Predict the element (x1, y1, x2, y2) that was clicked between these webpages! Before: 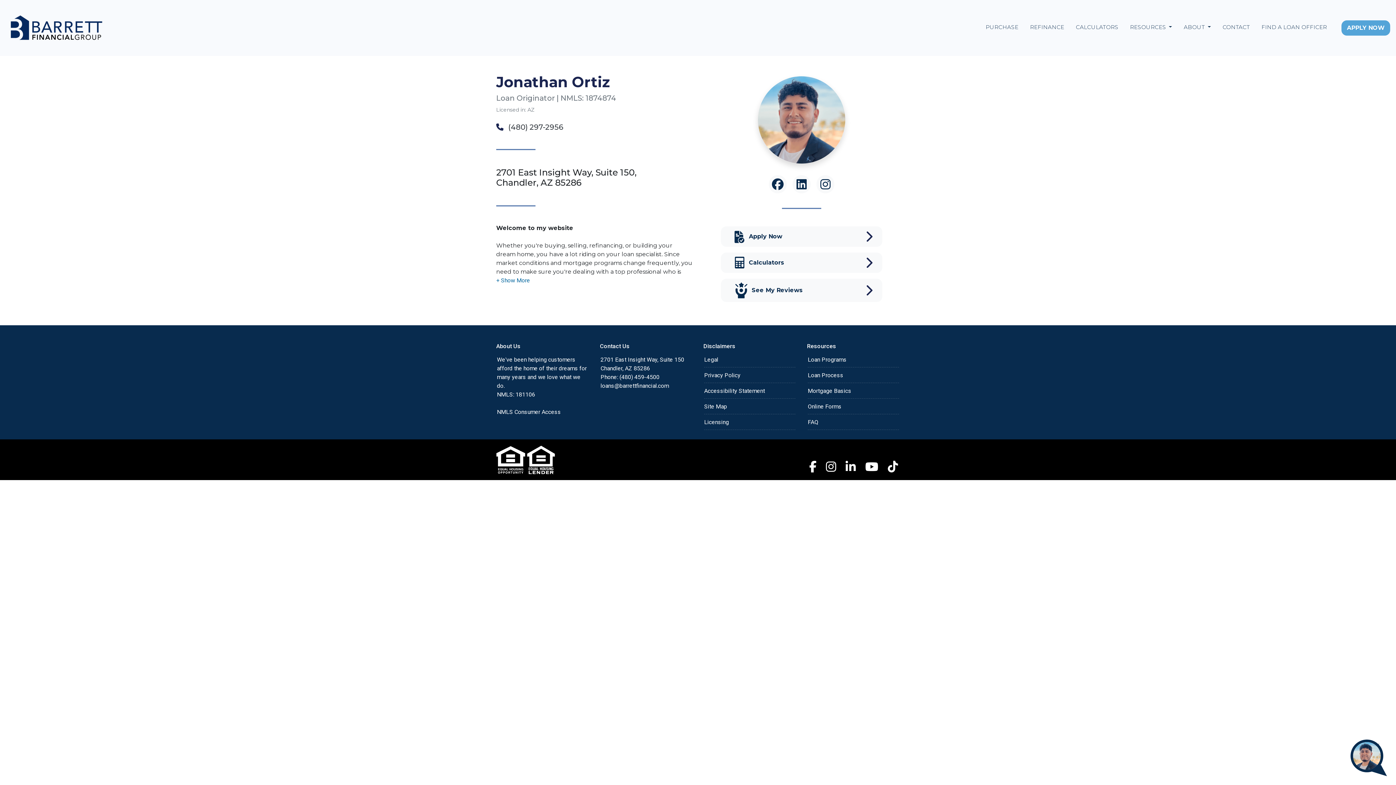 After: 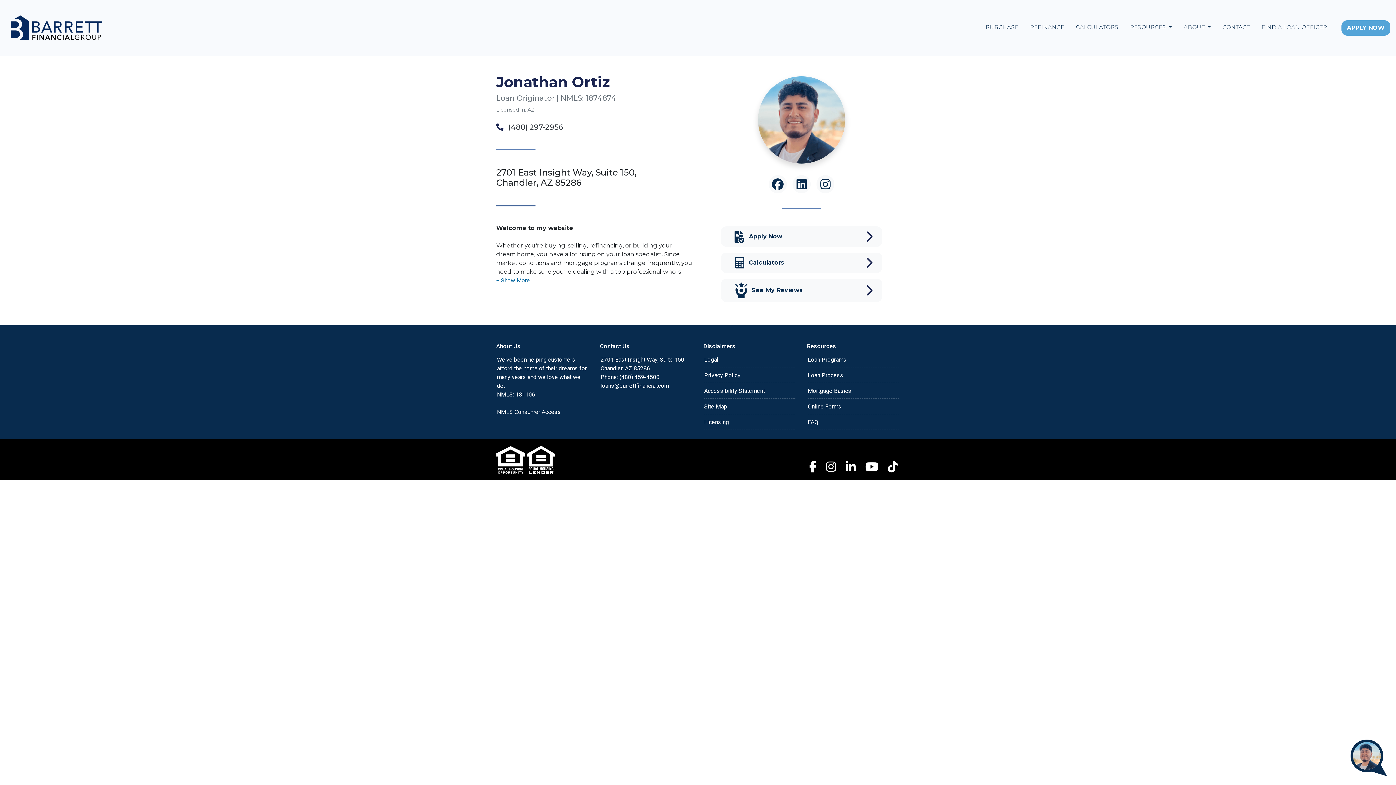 Action: bbox: (1024, 20, 1070, 34) label: REFINANCE